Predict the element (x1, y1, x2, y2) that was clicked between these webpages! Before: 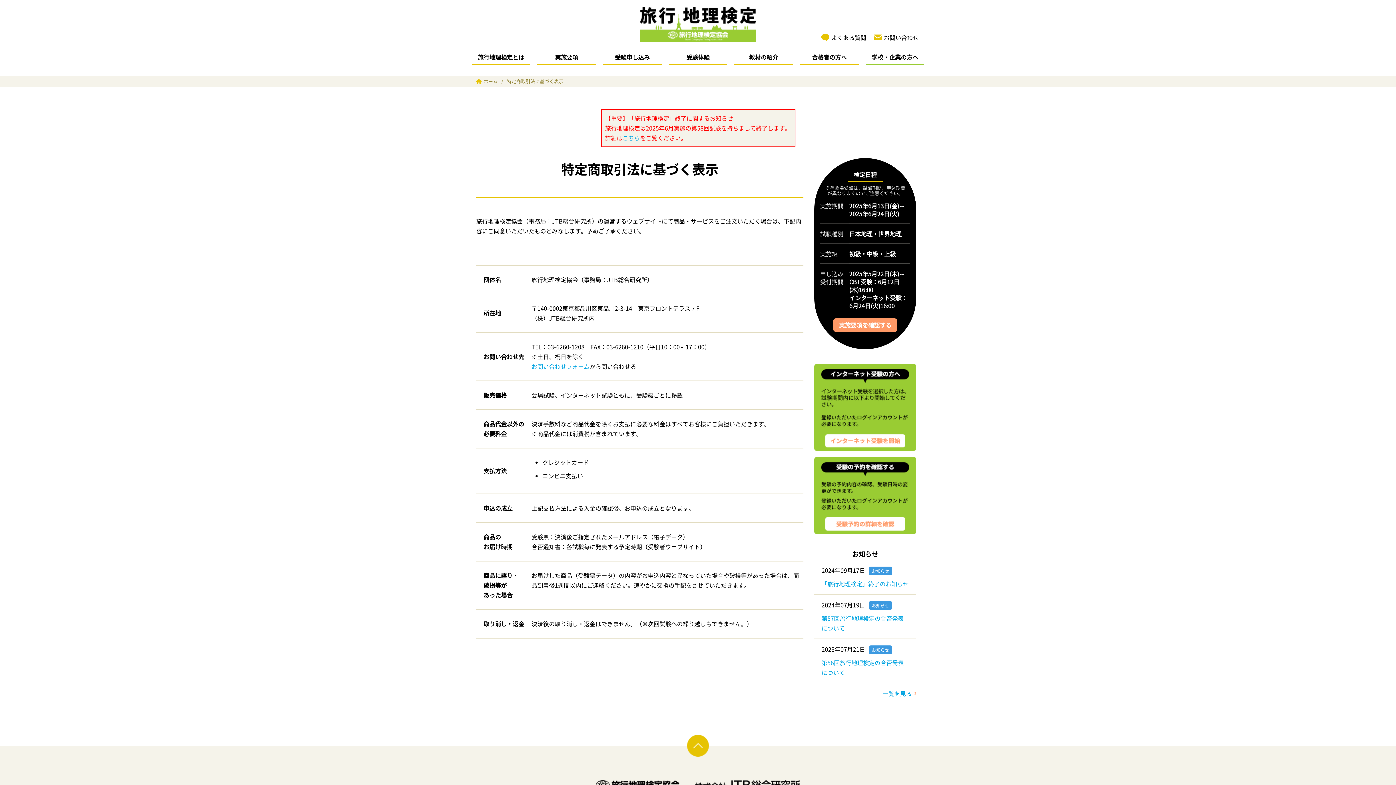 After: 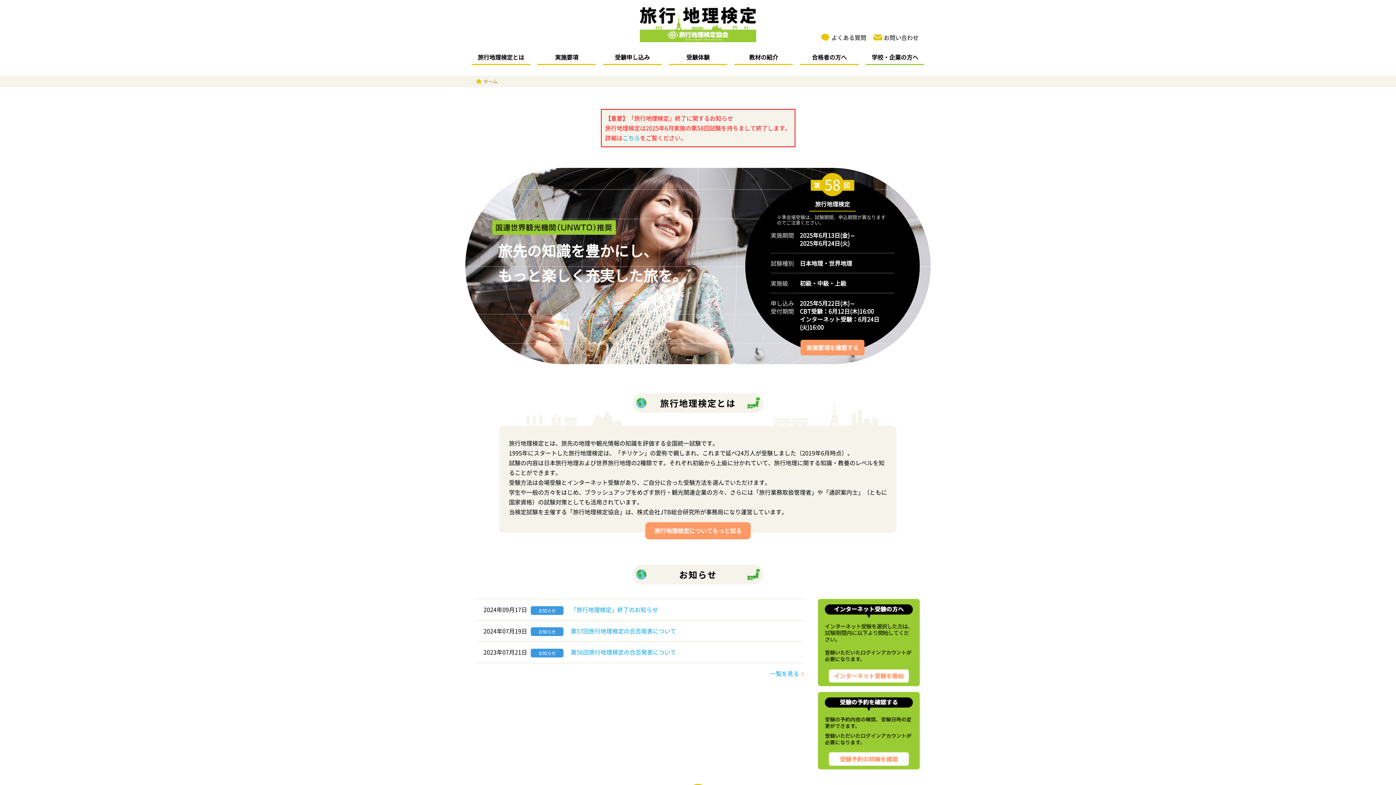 Action: bbox: (476, 77, 497, 84) label: ホーム